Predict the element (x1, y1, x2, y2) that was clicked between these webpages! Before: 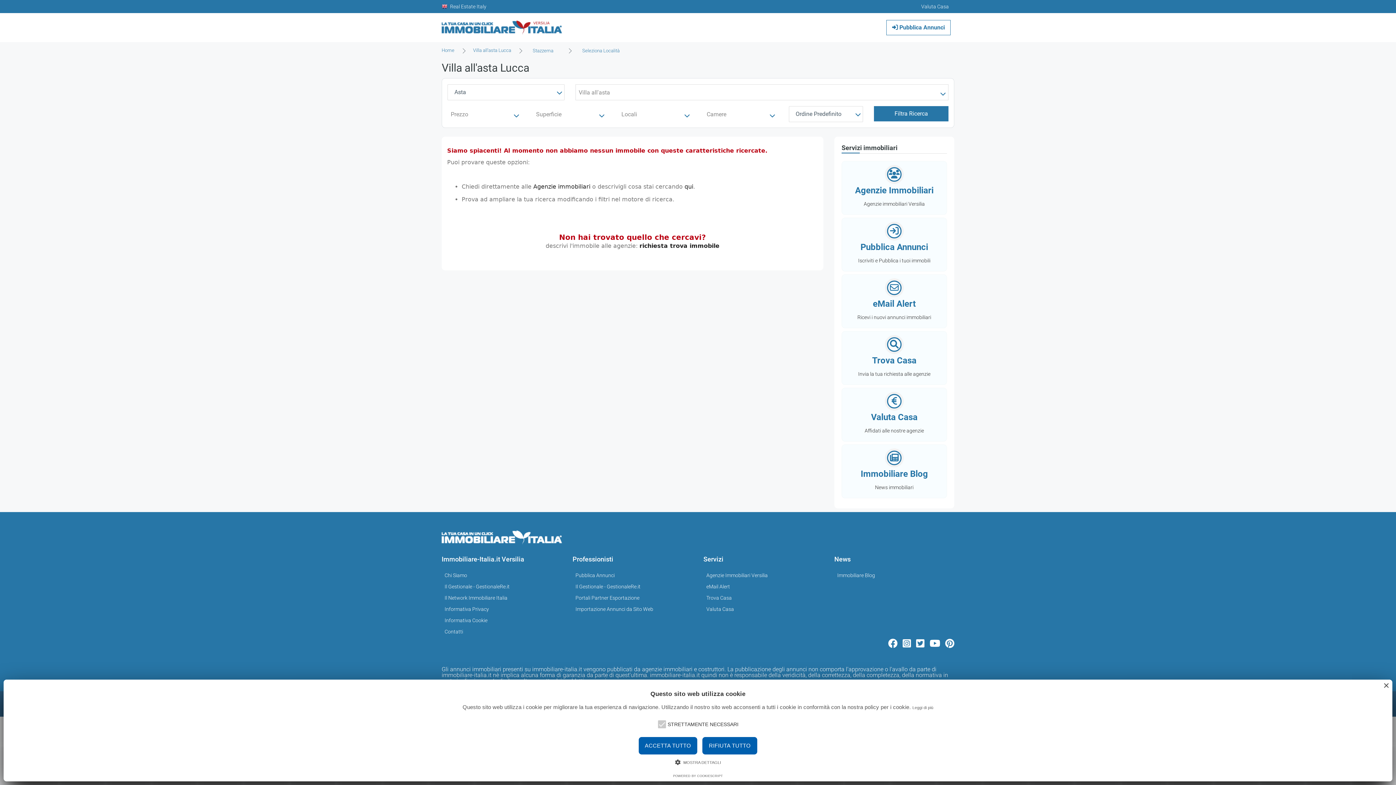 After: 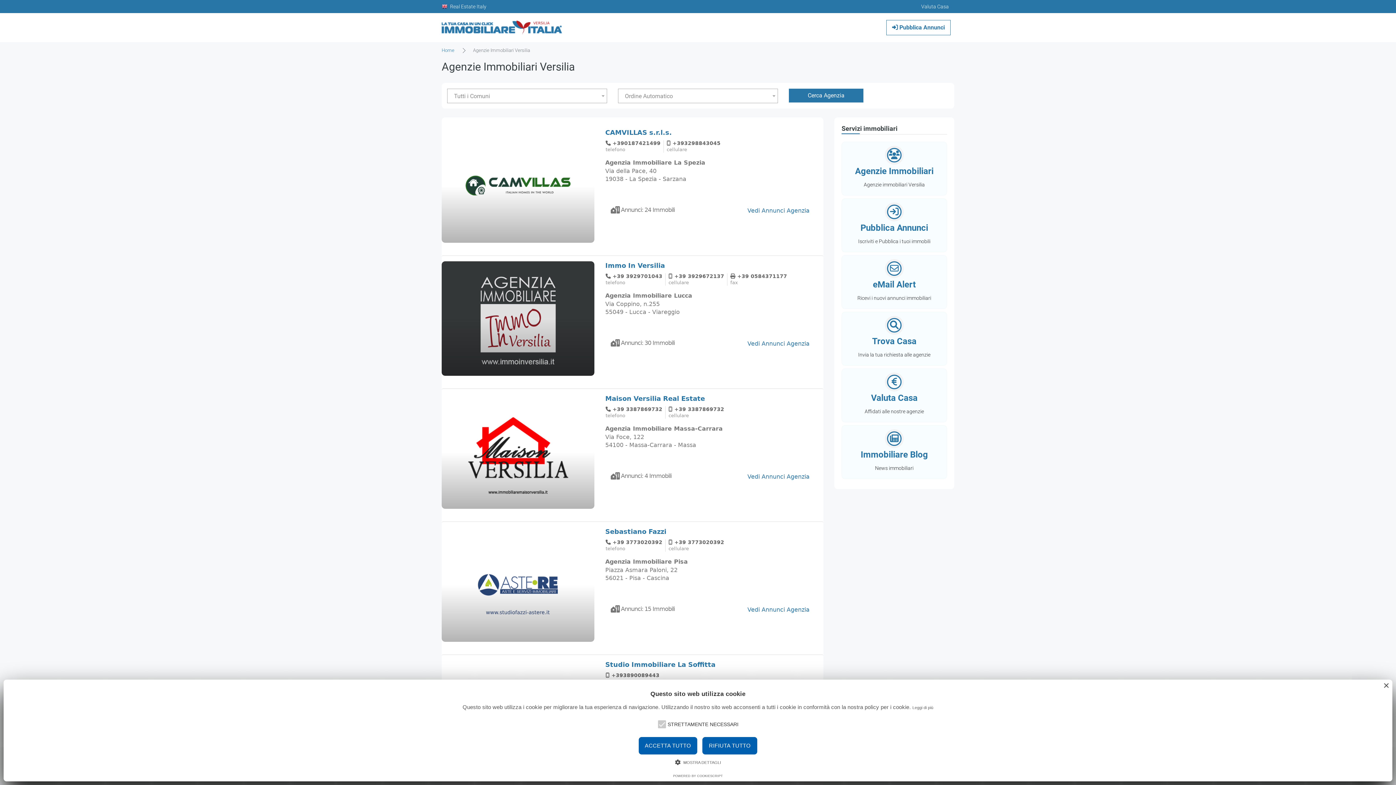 Action: bbox: (706, 570, 820, 579) label: Agenzie Immobiliari Versilia